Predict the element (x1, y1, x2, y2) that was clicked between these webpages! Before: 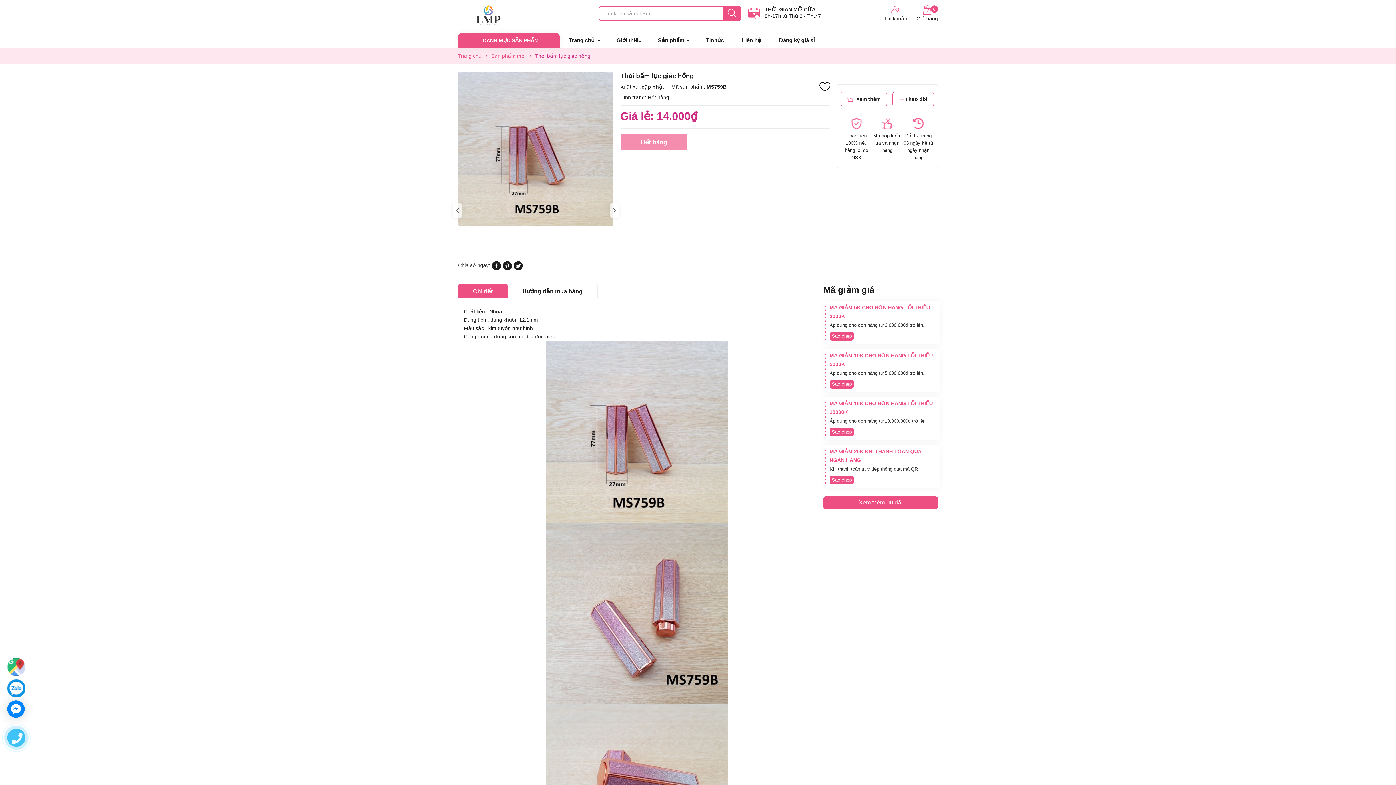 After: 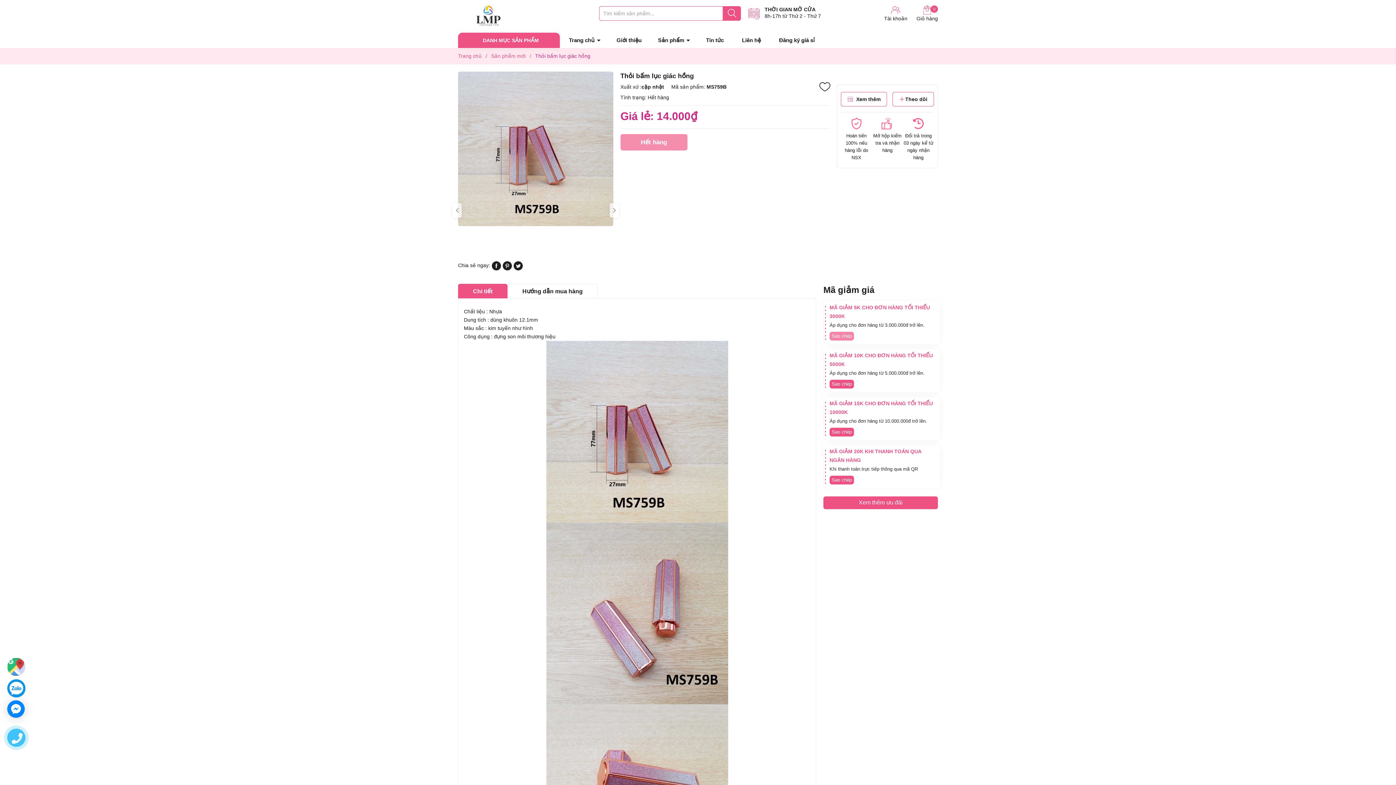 Action: bbox: (829, 332, 854, 340) label: Sao chép